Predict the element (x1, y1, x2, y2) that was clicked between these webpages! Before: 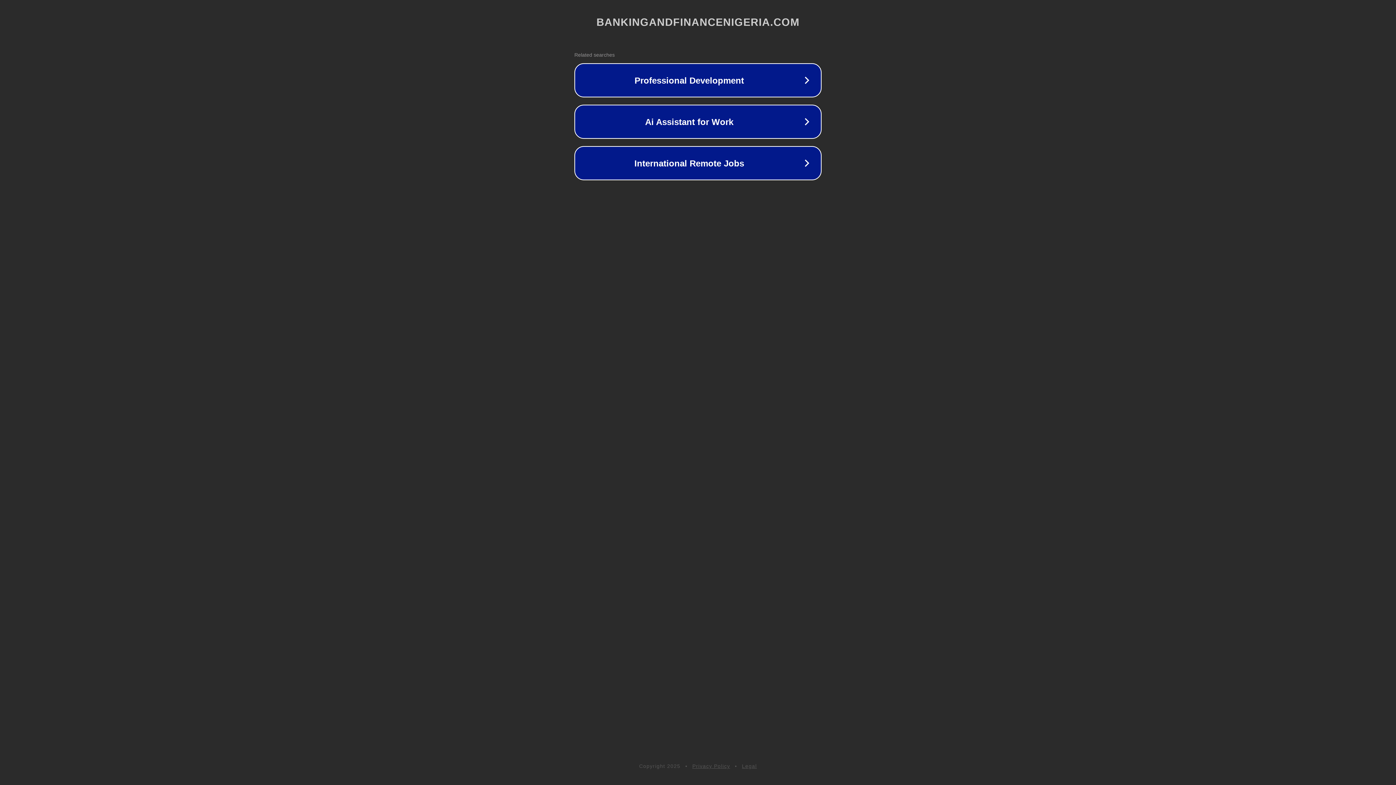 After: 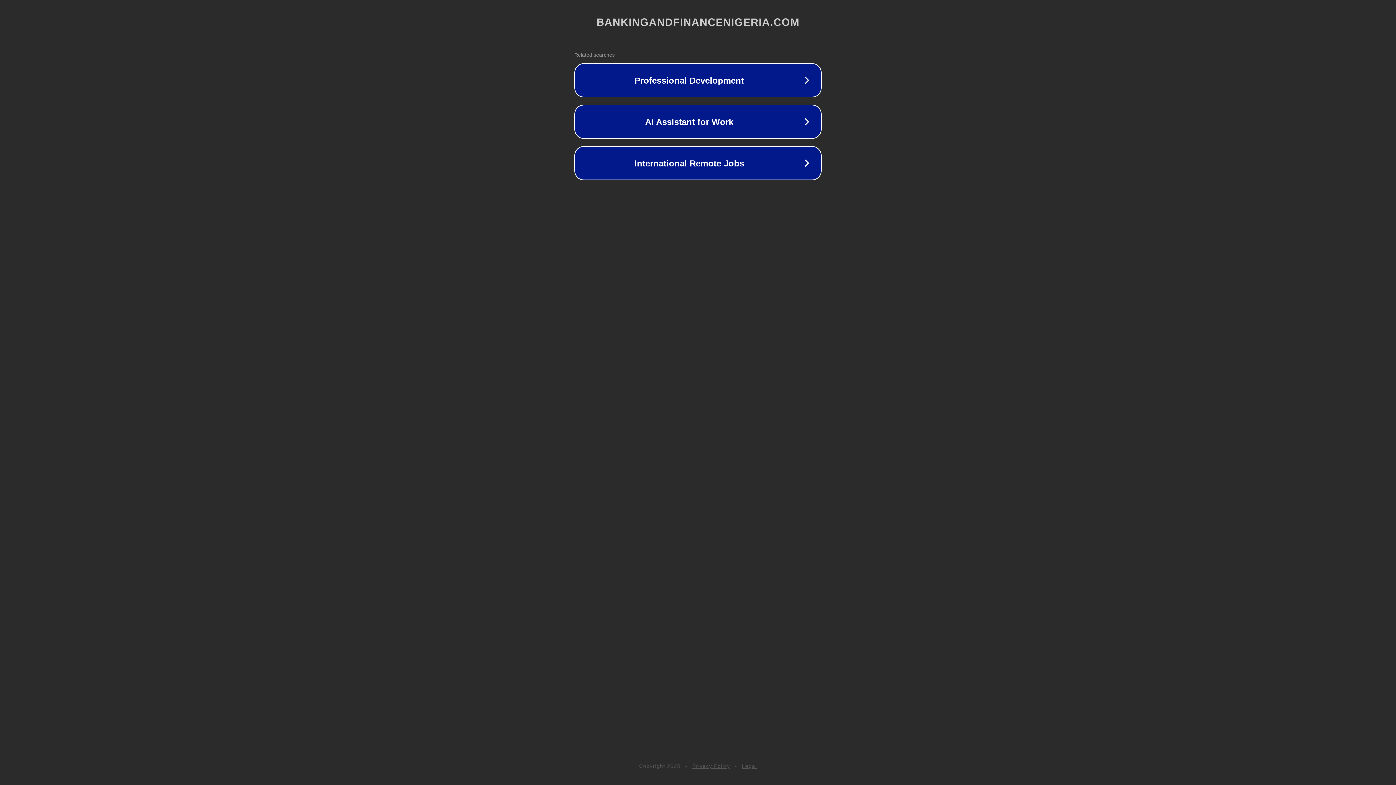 Action: label: Privacy Policy bbox: (692, 763, 730, 769)